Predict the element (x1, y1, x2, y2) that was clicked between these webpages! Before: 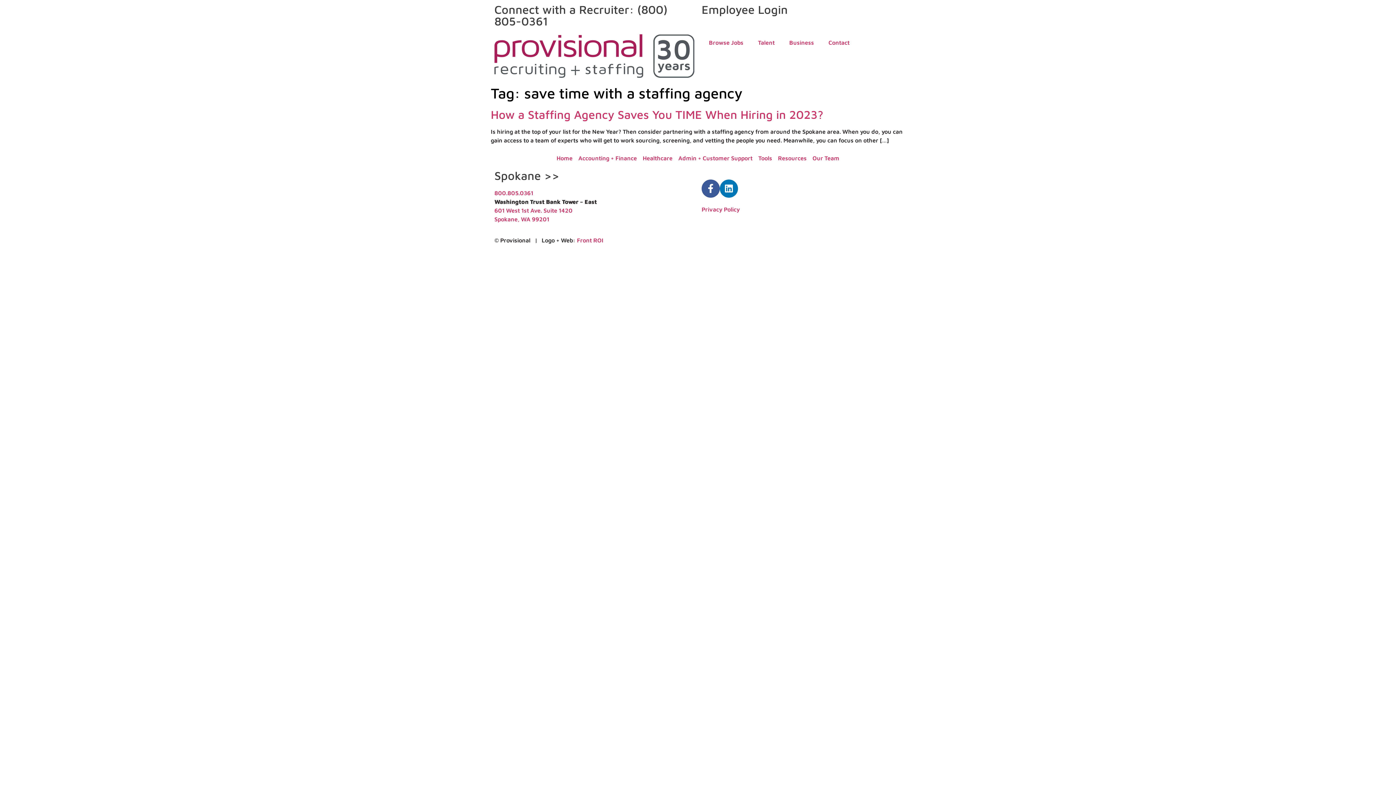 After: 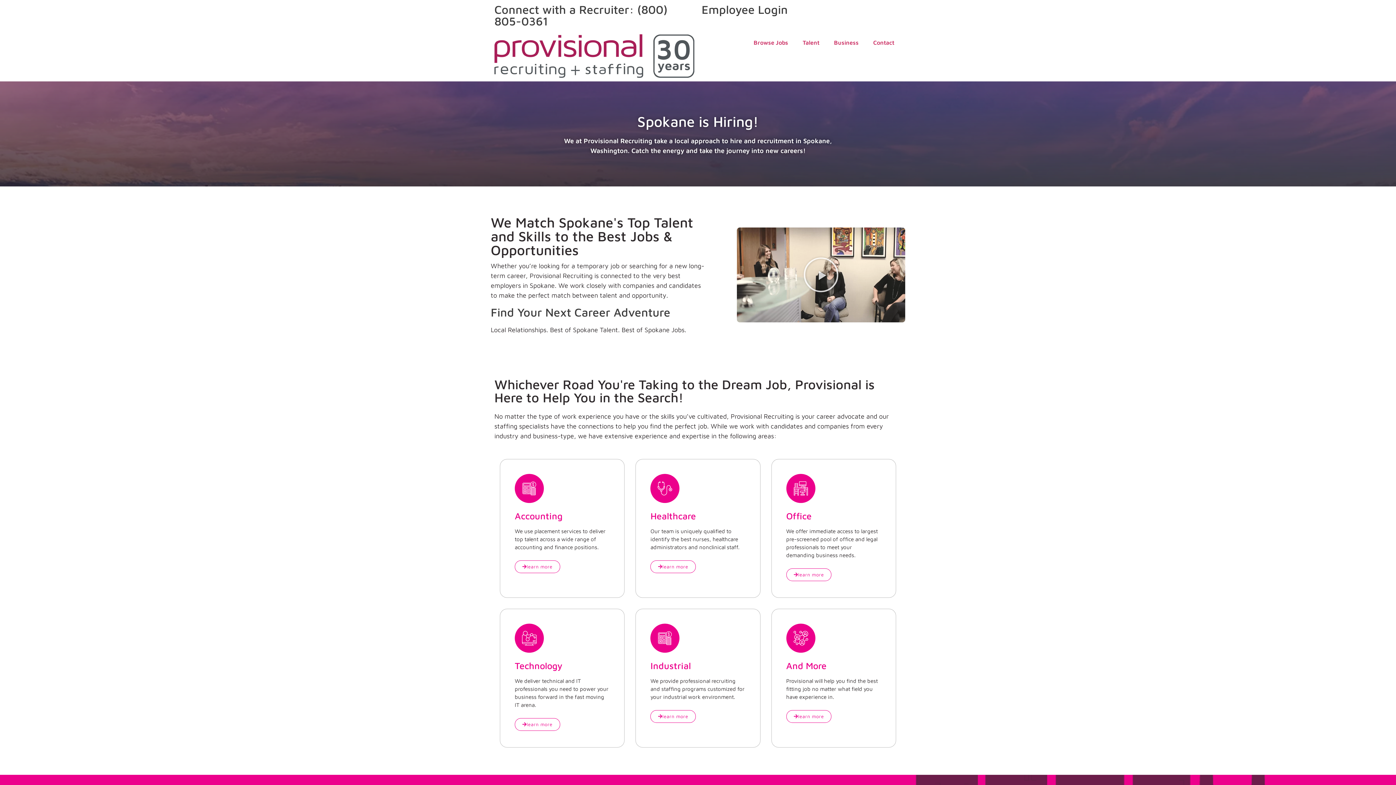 Action: bbox: (494, 168, 559, 182) label: Spokane >>